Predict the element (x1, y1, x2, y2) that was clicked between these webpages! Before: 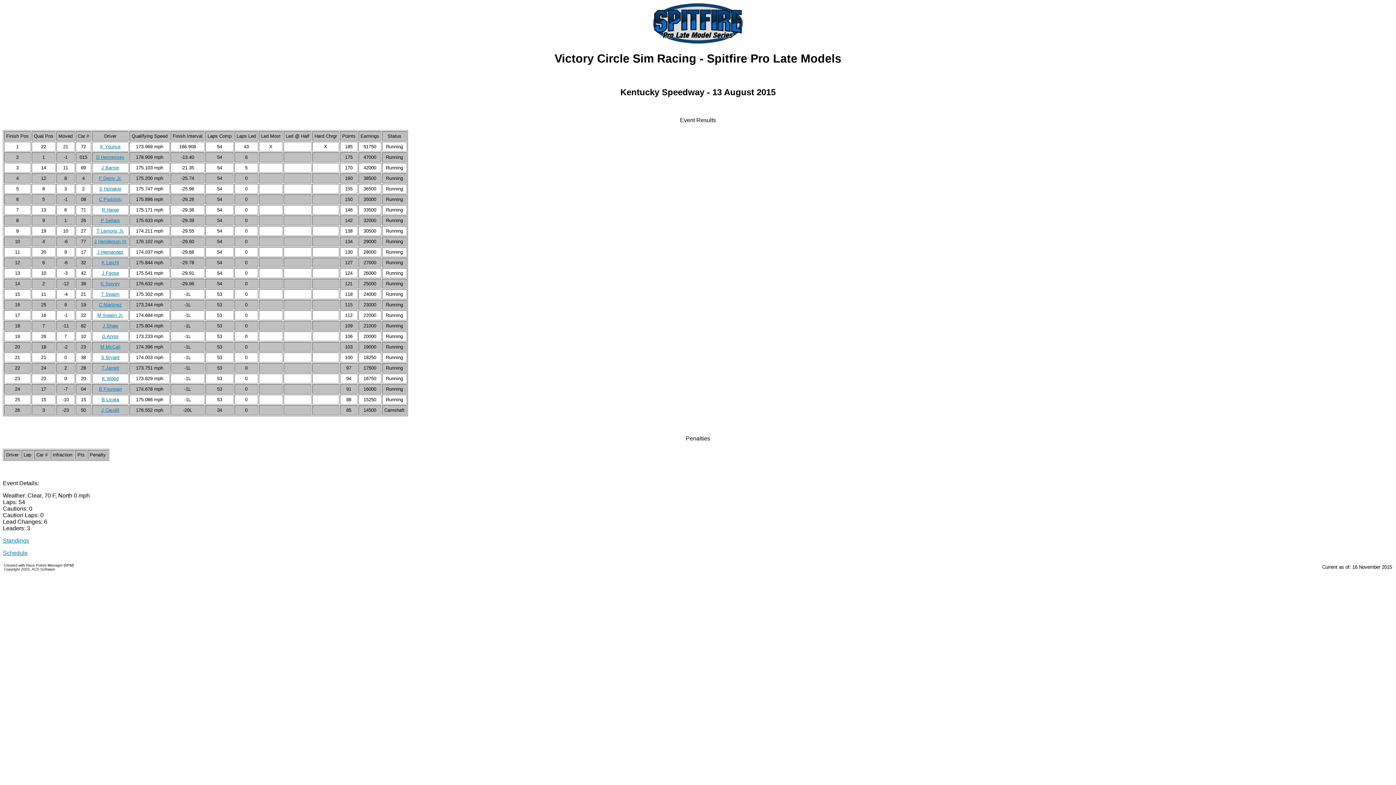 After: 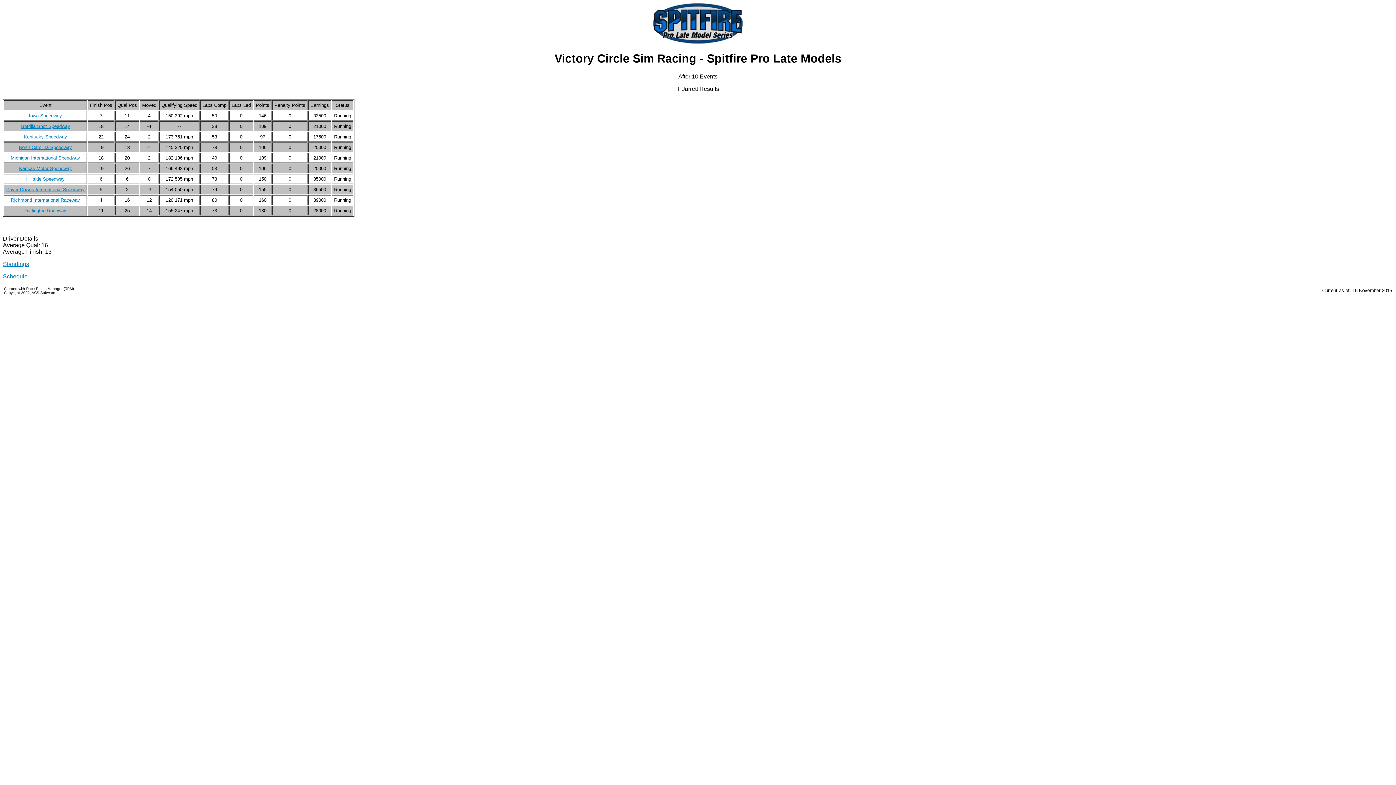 Action: label: T Jarrett bbox: (101, 365, 119, 371)